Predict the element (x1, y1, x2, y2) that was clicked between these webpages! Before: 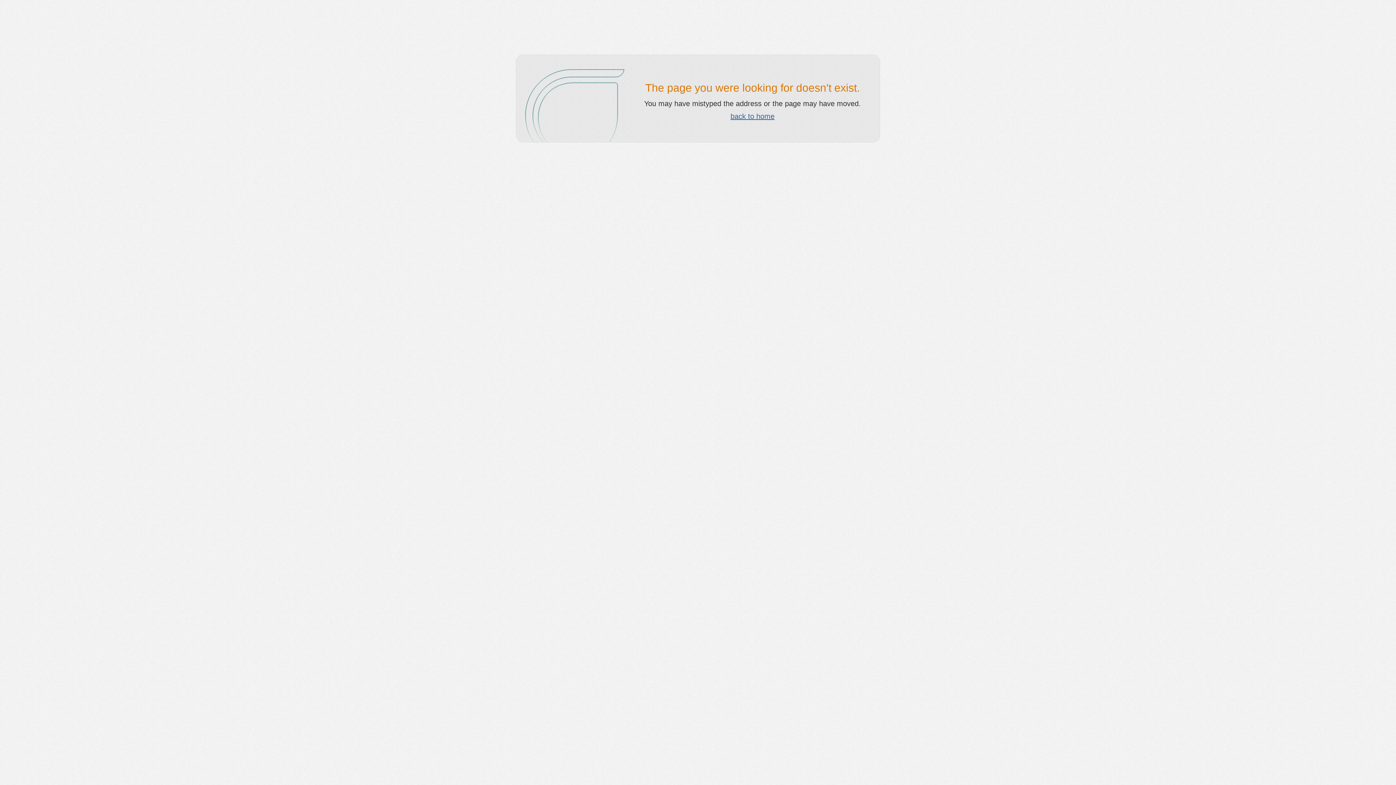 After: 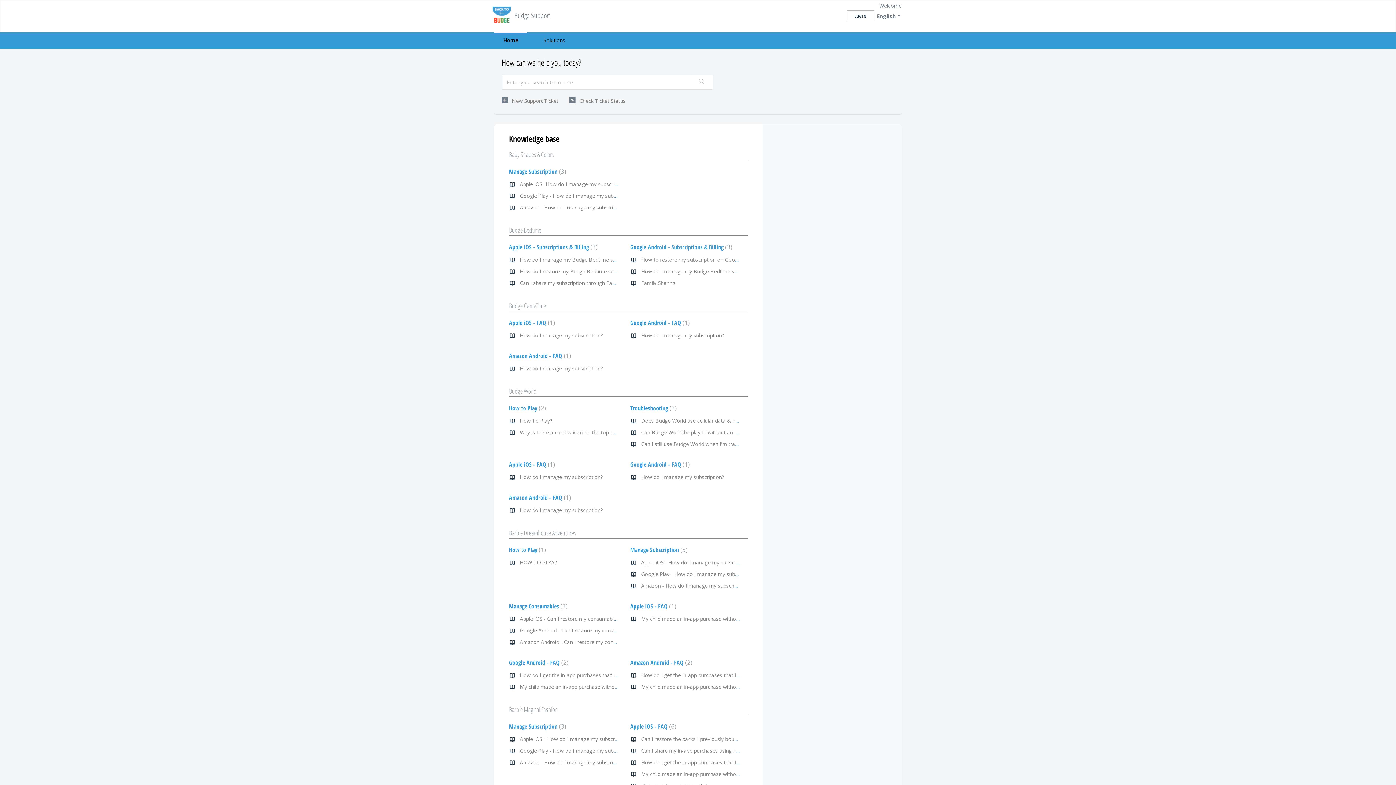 Action: bbox: (730, 112, 774, 120) label: back to home